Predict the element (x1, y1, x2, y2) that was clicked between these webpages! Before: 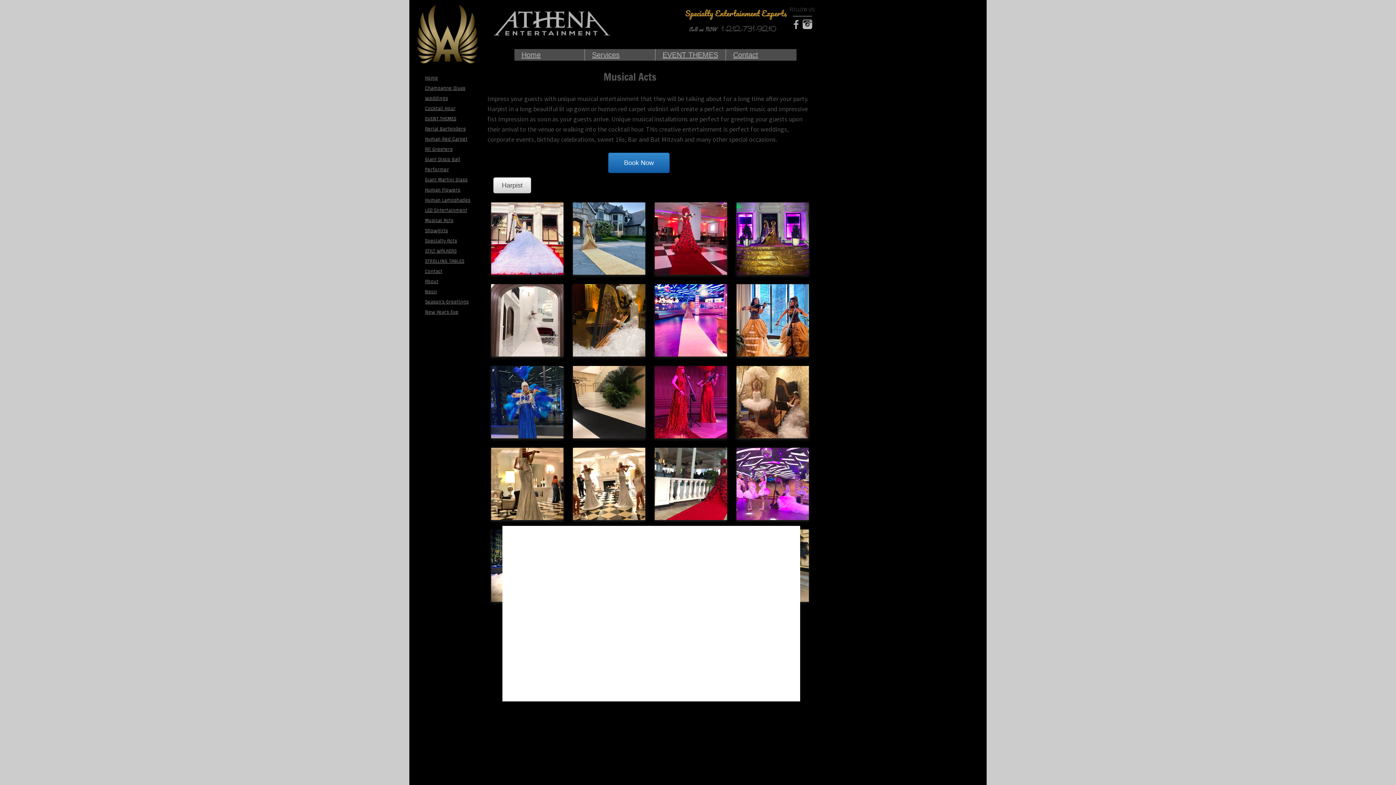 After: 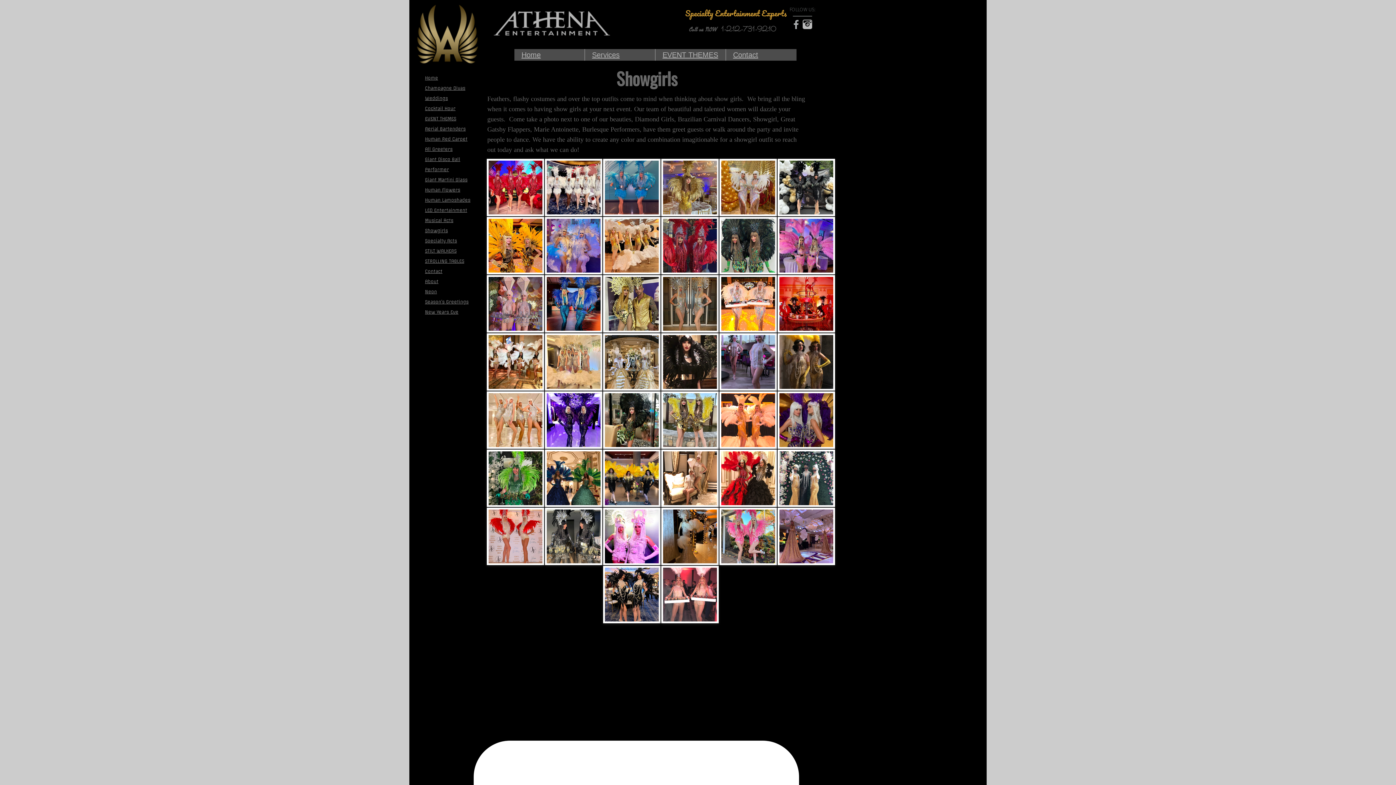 Action: bbox: (425, 228, 448, 233) label: Showgirls